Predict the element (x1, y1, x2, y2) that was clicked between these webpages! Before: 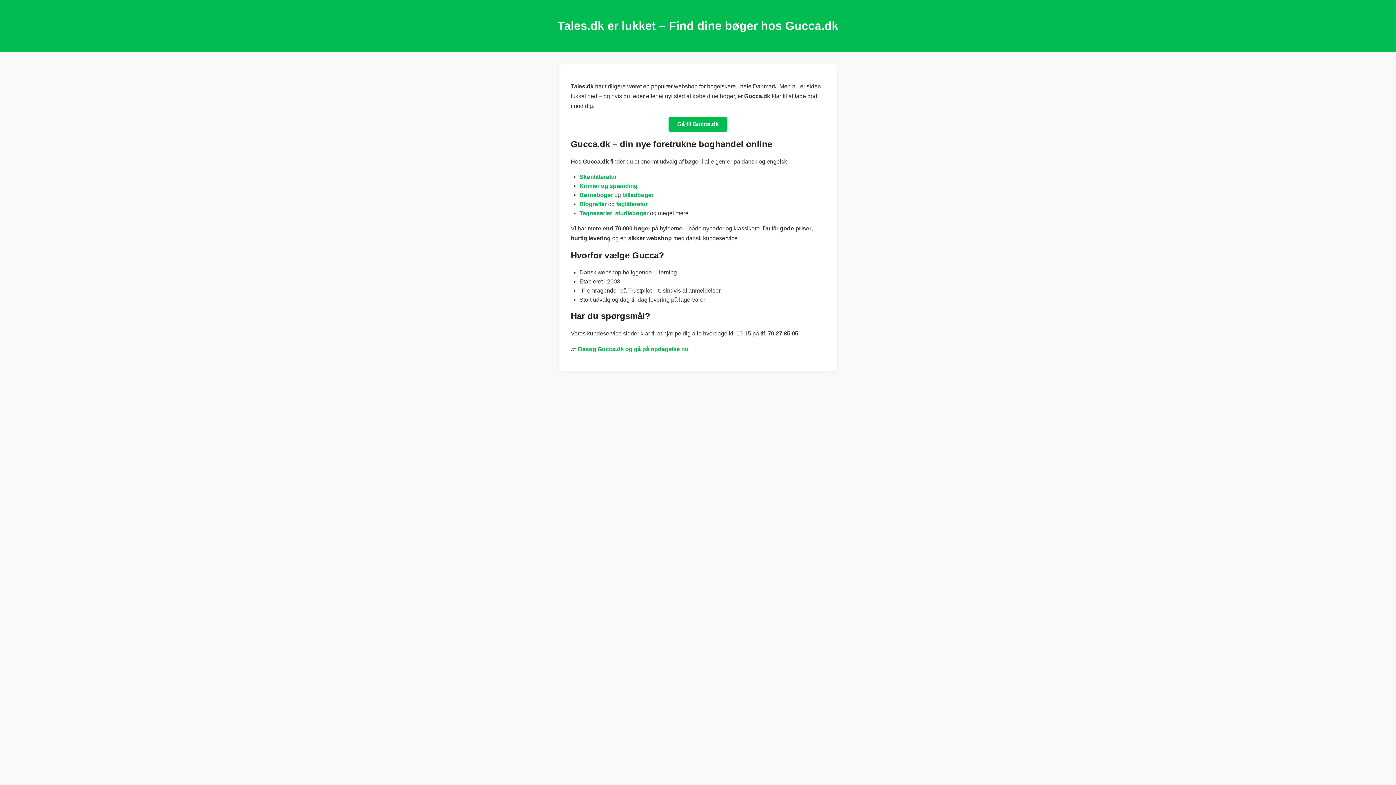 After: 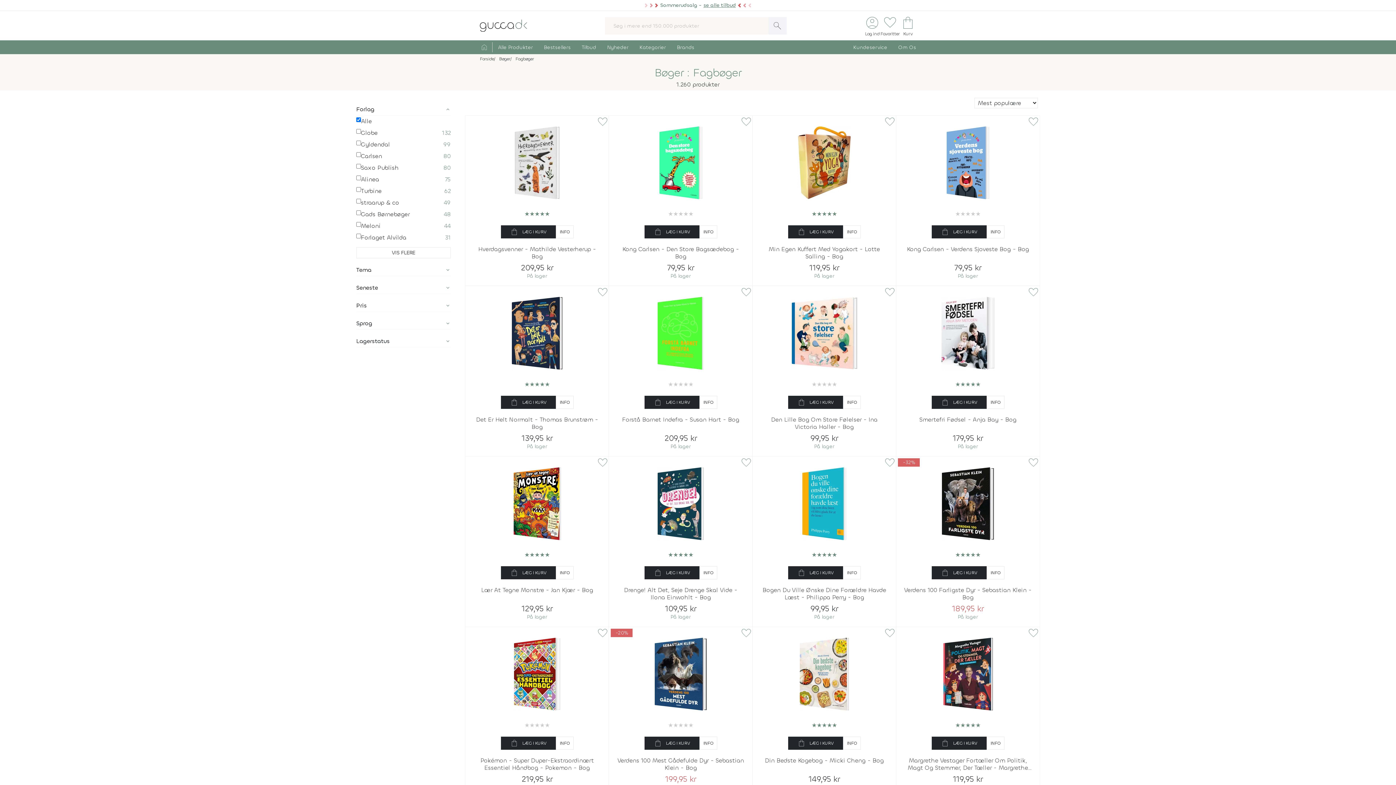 Action: label: faglitteratur bbox: (616, 200, 648, 207)